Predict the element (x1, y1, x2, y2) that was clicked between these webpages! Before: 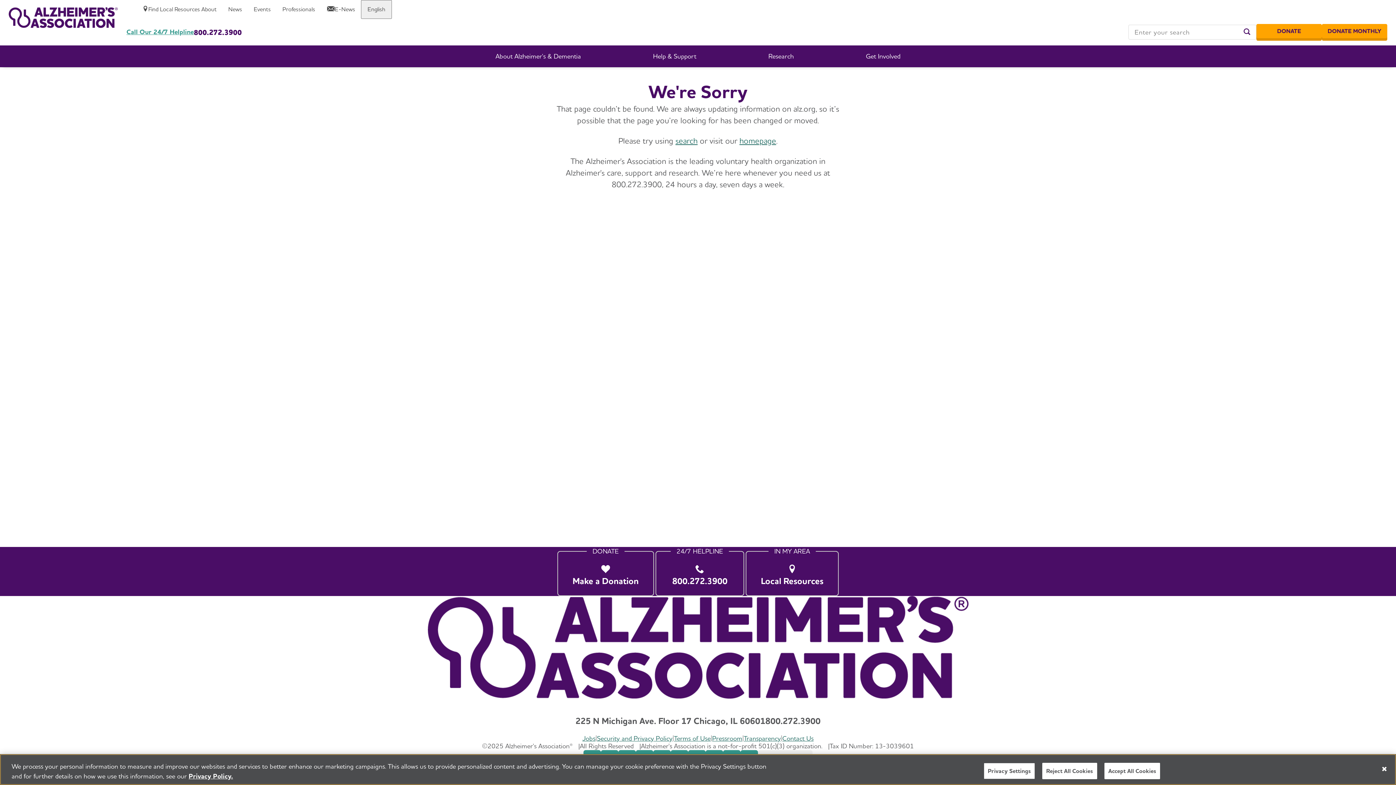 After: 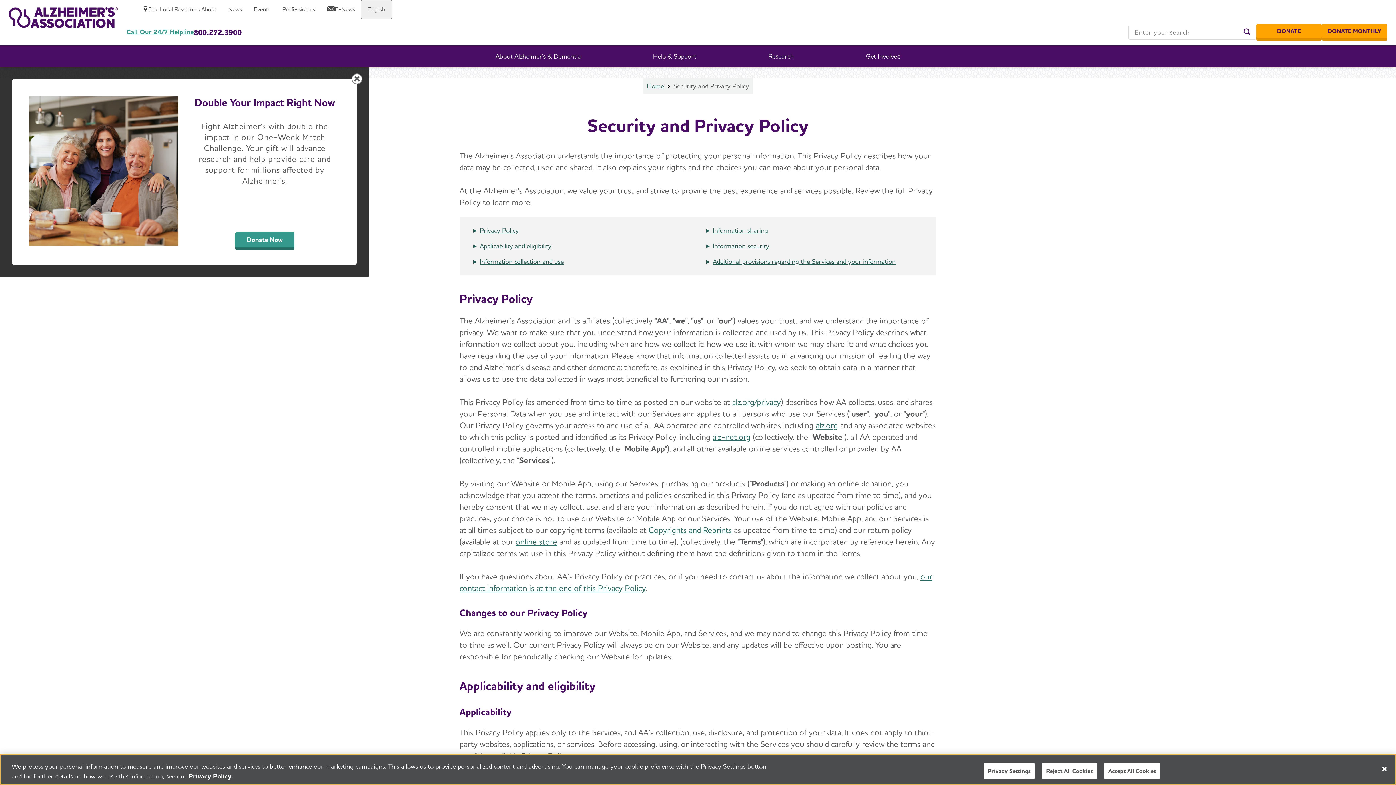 Action: bbox: (597, 735, 674, 742) label: Security and Privacy Policy